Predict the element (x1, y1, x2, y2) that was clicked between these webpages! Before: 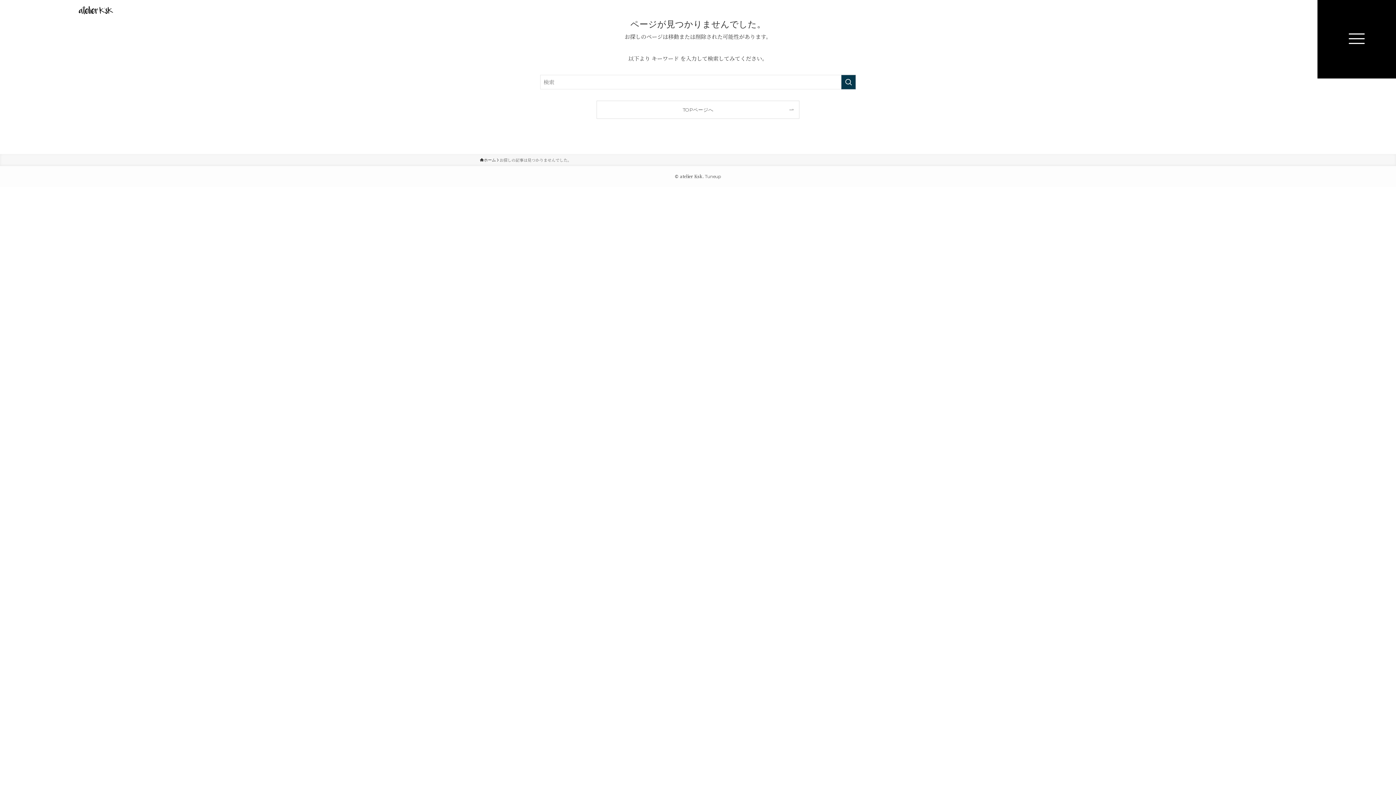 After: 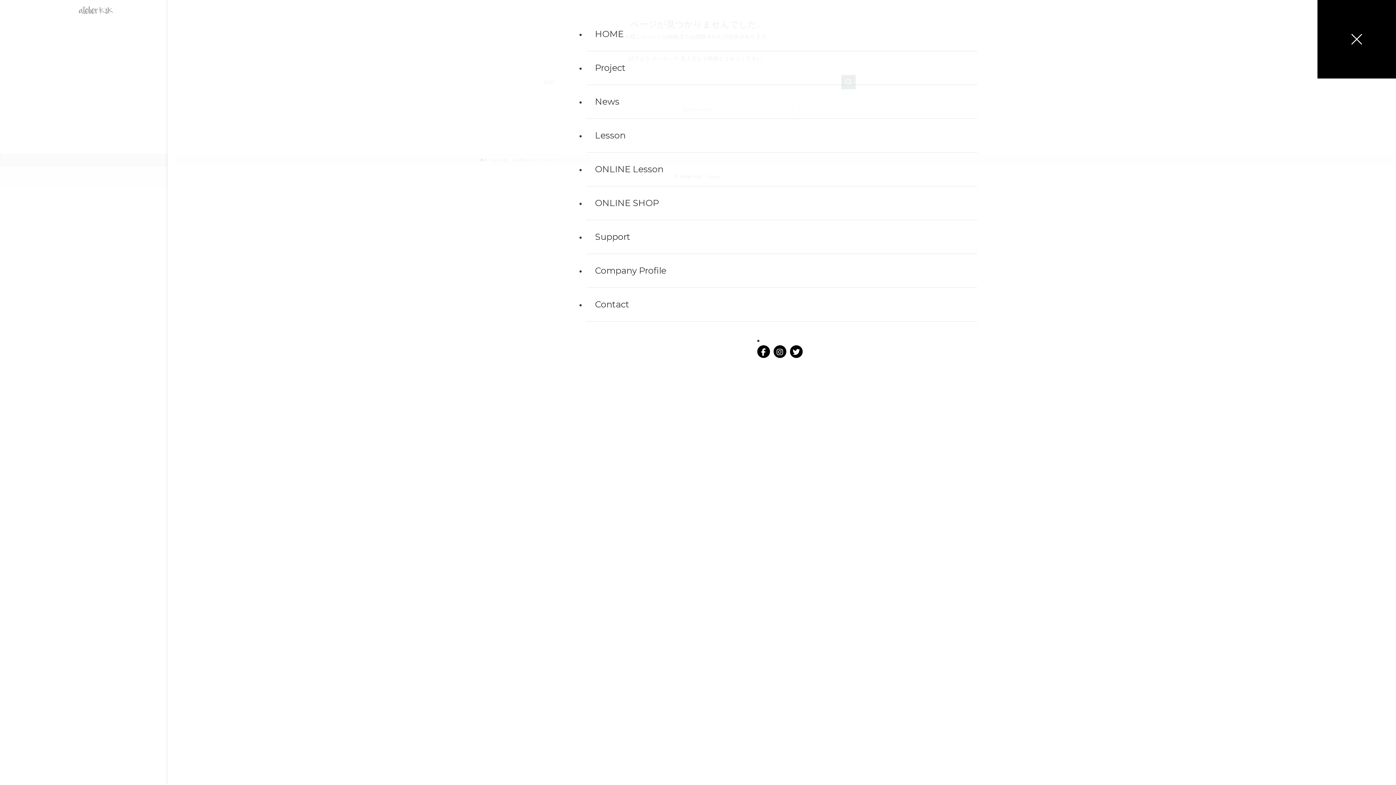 Action: bbox: (1317, 0, 1396, 78) label: メニューボタン